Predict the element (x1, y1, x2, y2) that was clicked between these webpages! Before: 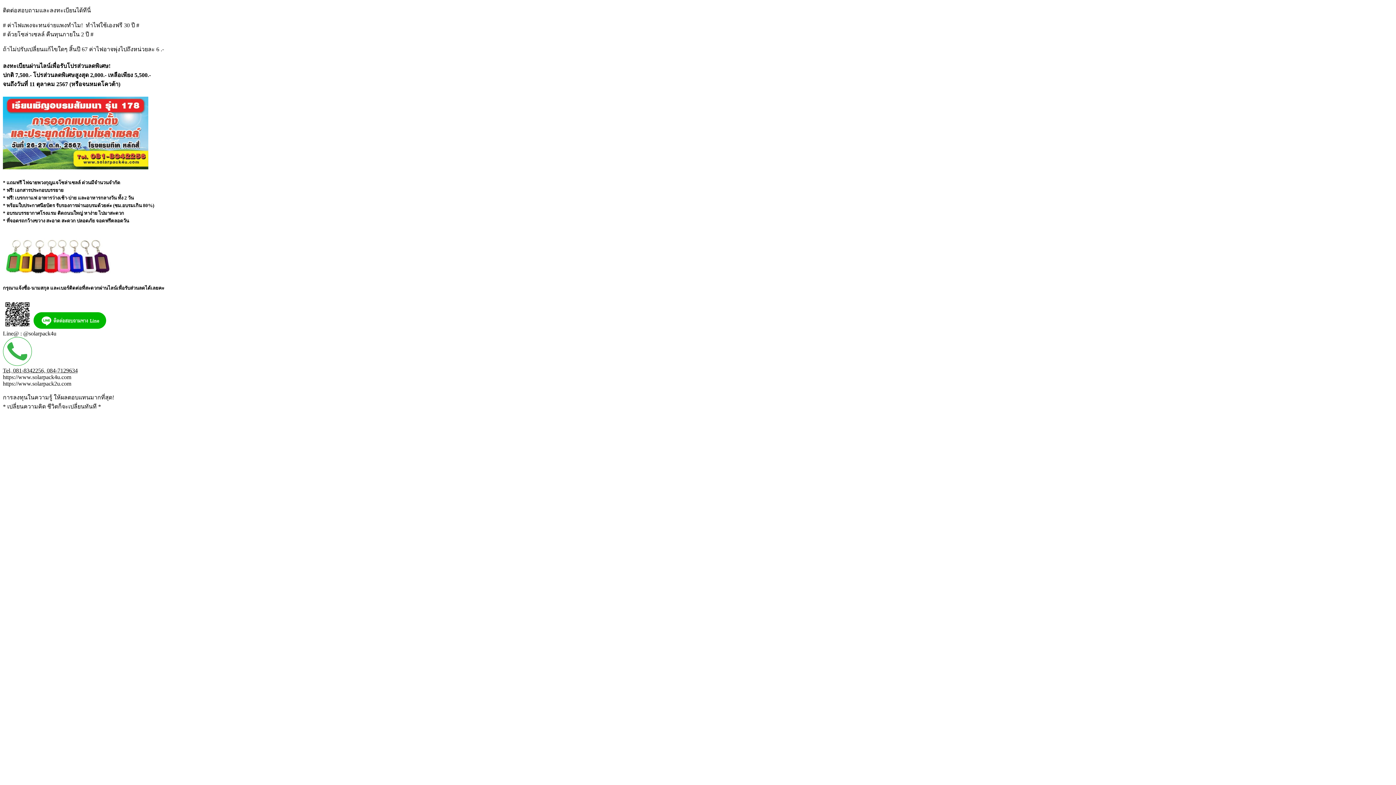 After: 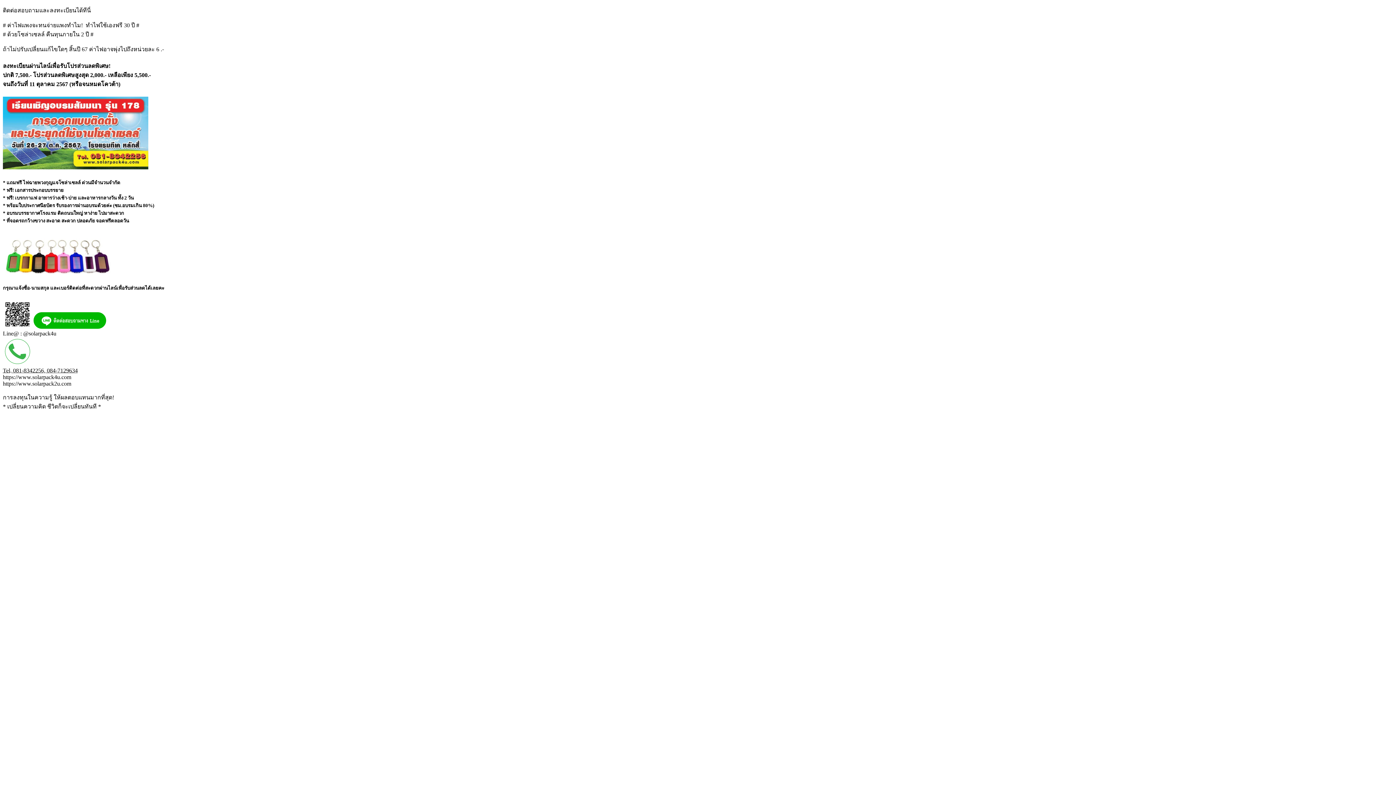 Action: bbox: (2, 361, 32, 367)